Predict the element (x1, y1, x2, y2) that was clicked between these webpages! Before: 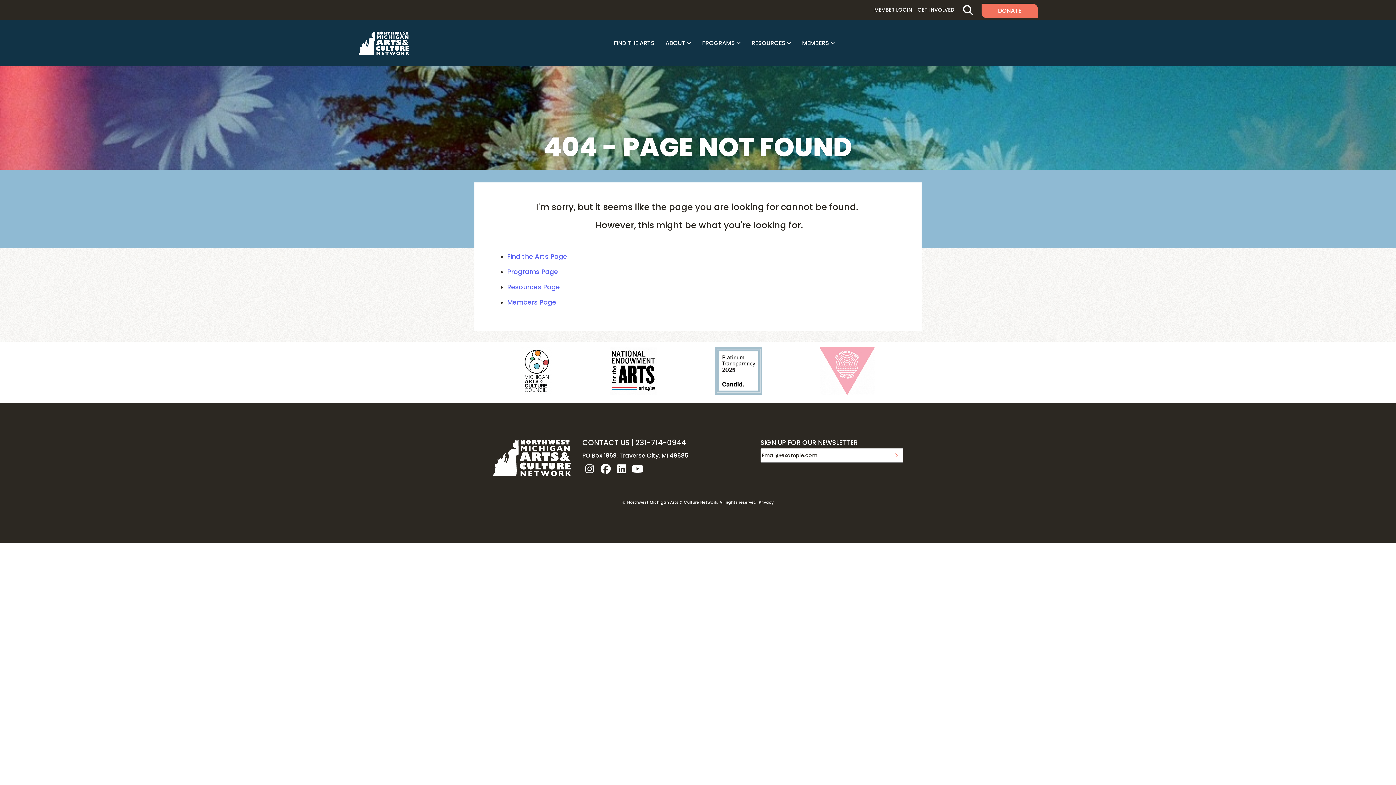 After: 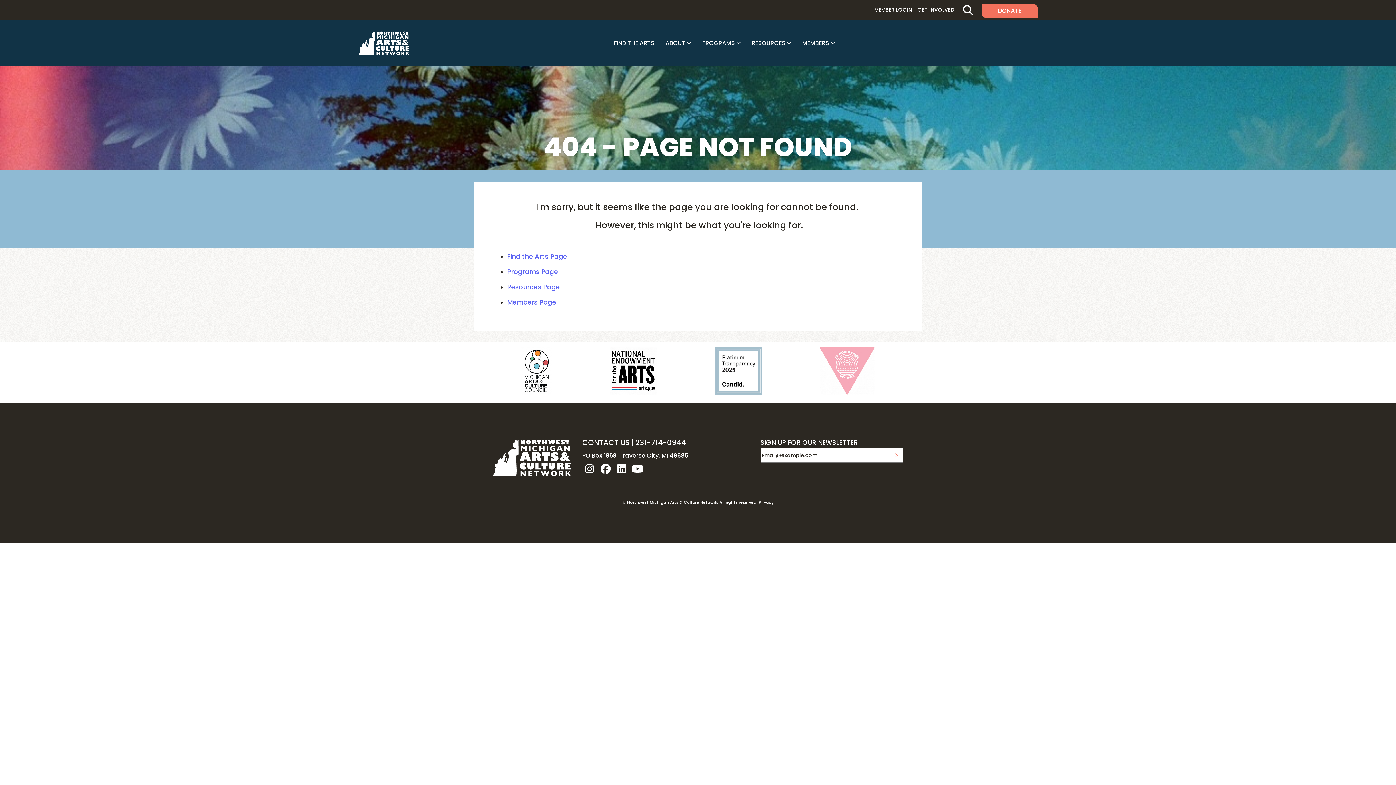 Action: bbox: (581, 347, 686, 397)